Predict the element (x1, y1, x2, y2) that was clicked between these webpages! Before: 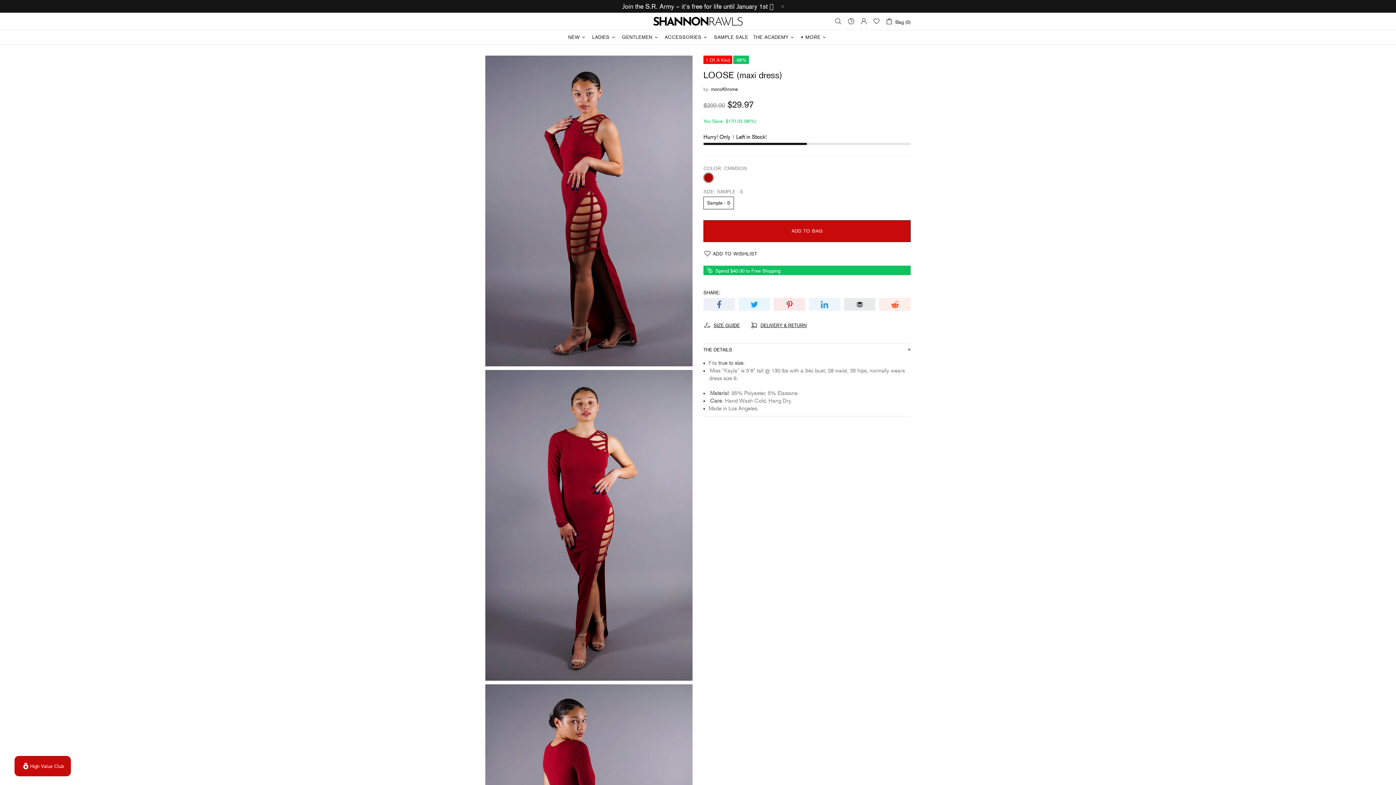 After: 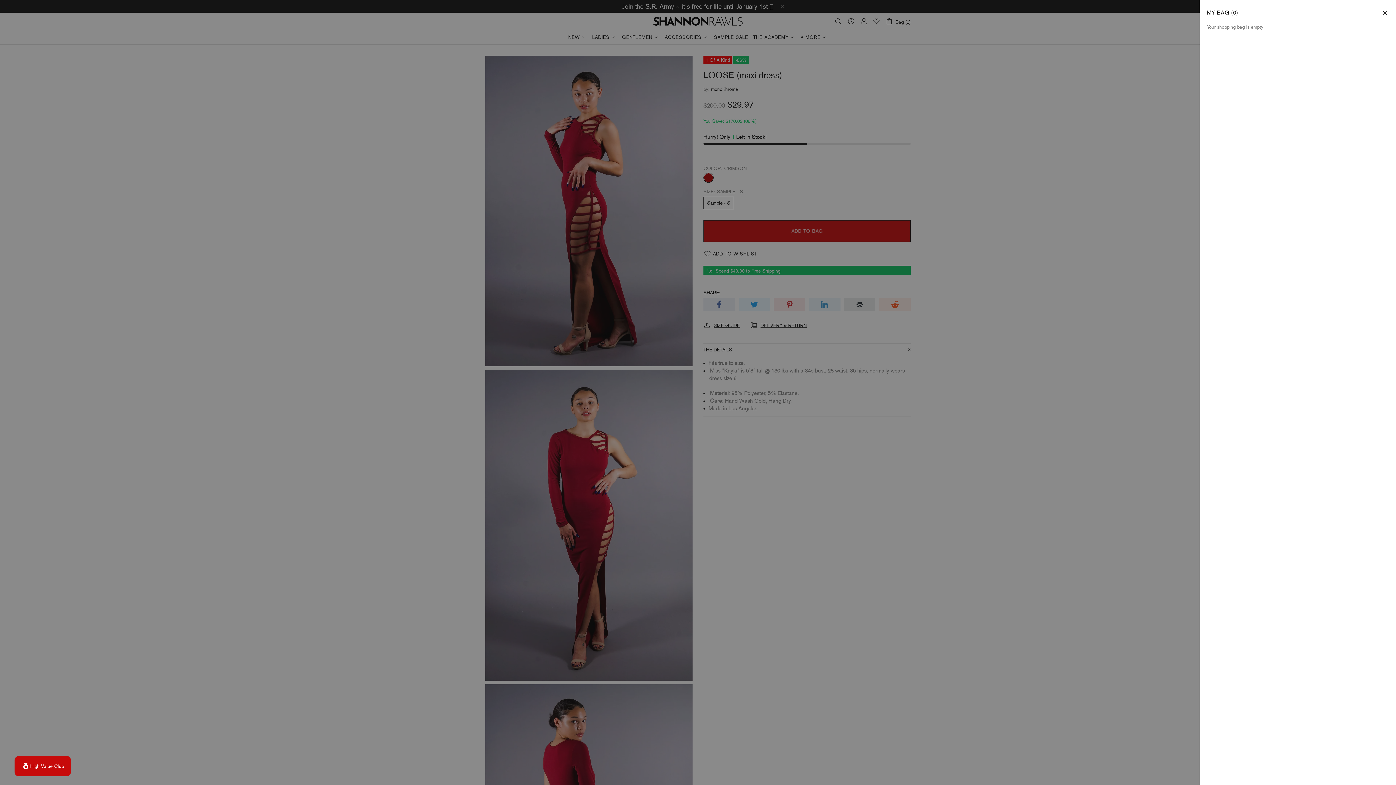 Action: bbox: (885, 16, 910, 25) label: Bag (0)